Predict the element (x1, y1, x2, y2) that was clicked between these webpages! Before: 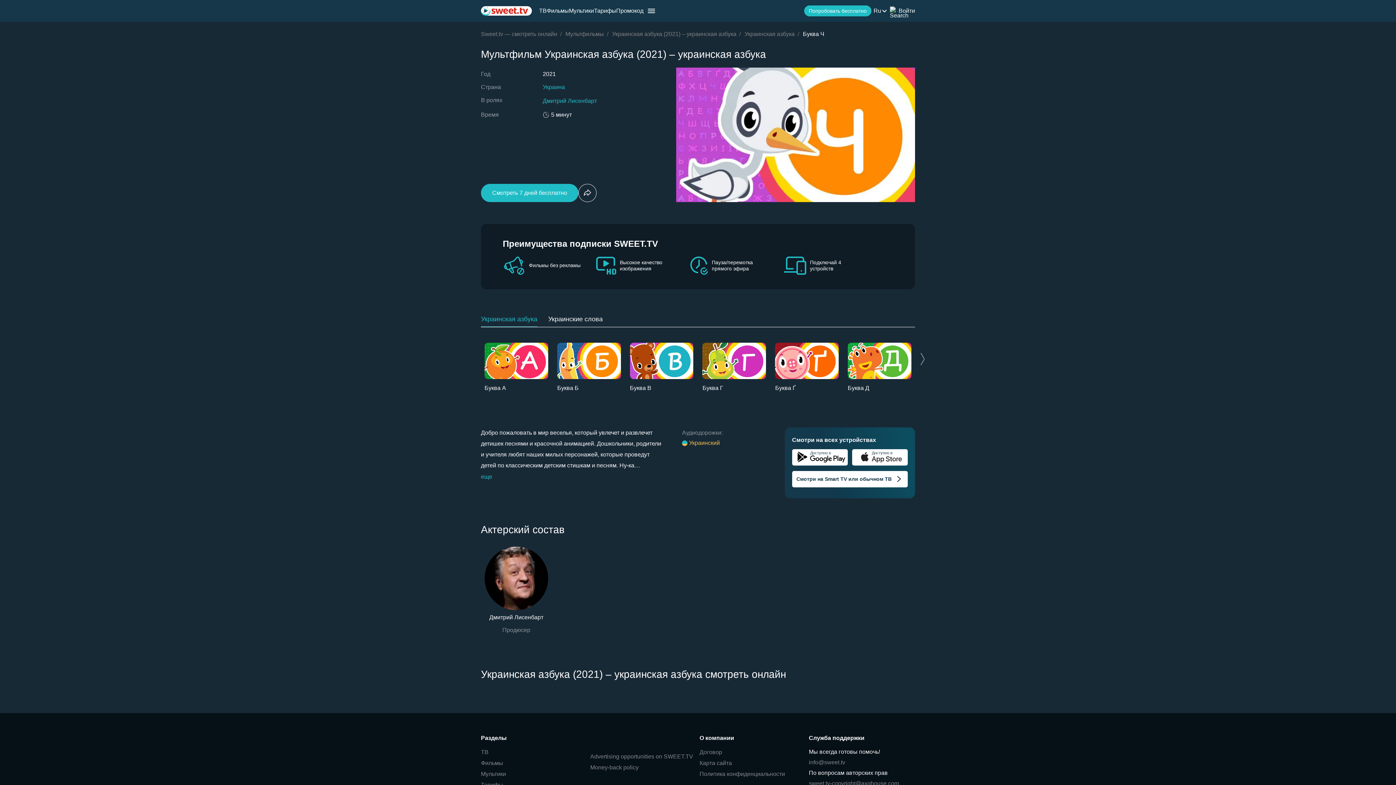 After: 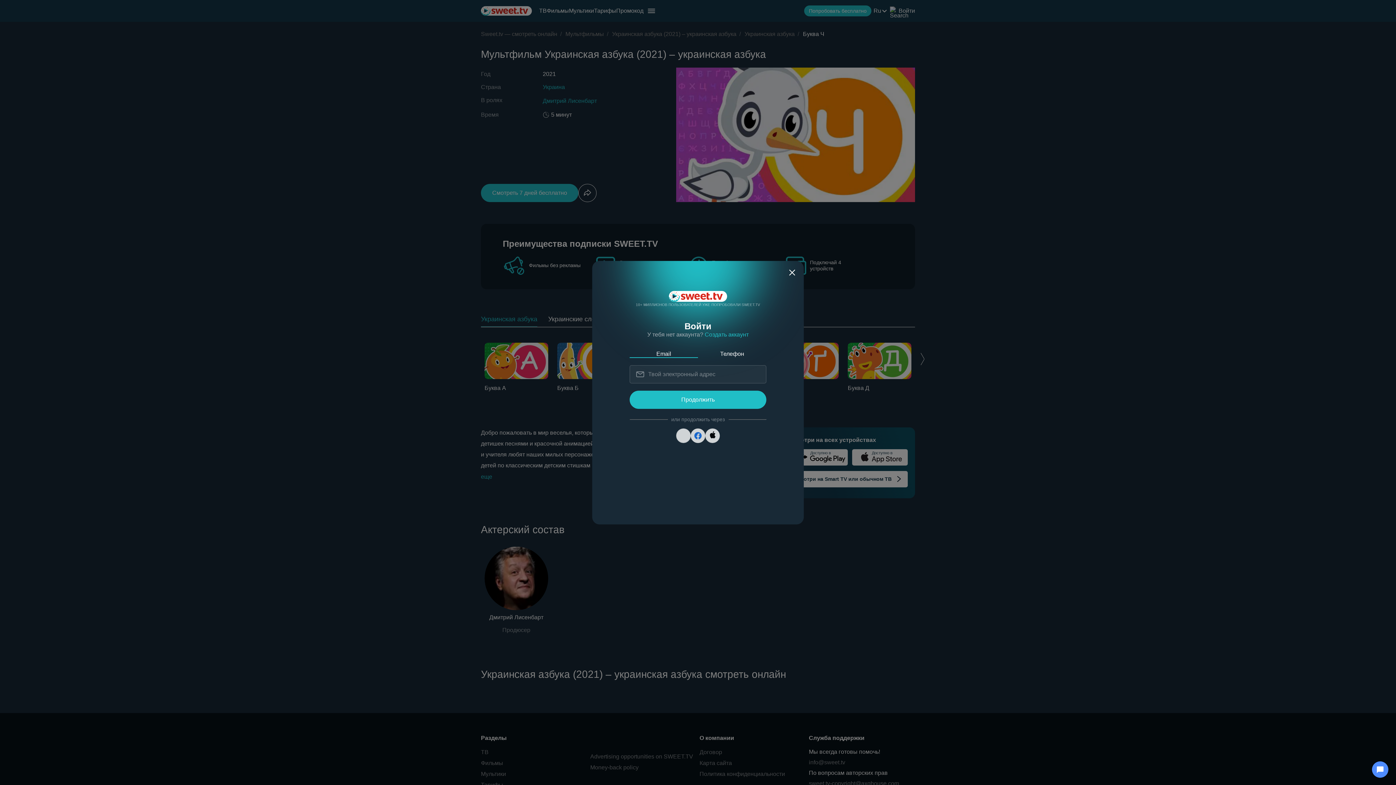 Action: label: Войти bbox: (898, 7, 915, 13)